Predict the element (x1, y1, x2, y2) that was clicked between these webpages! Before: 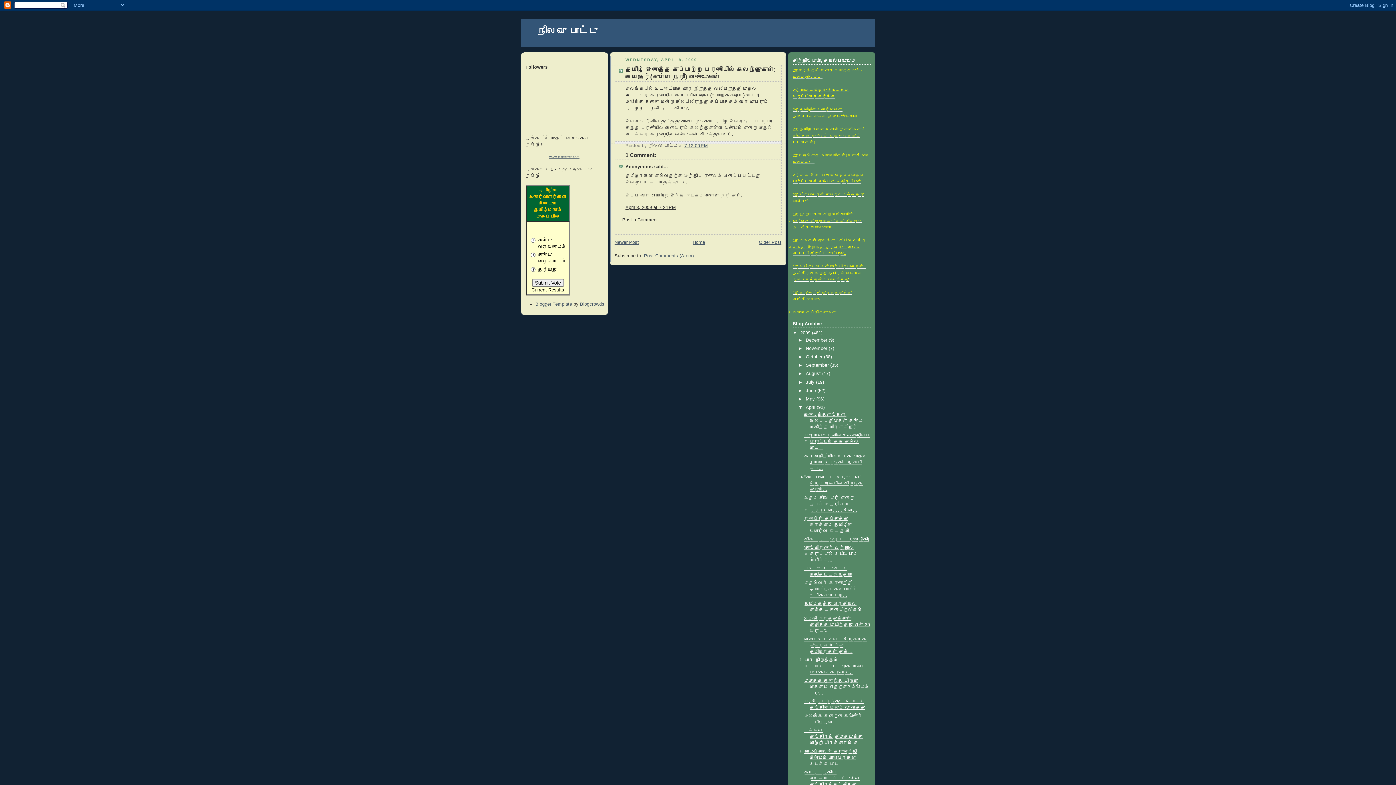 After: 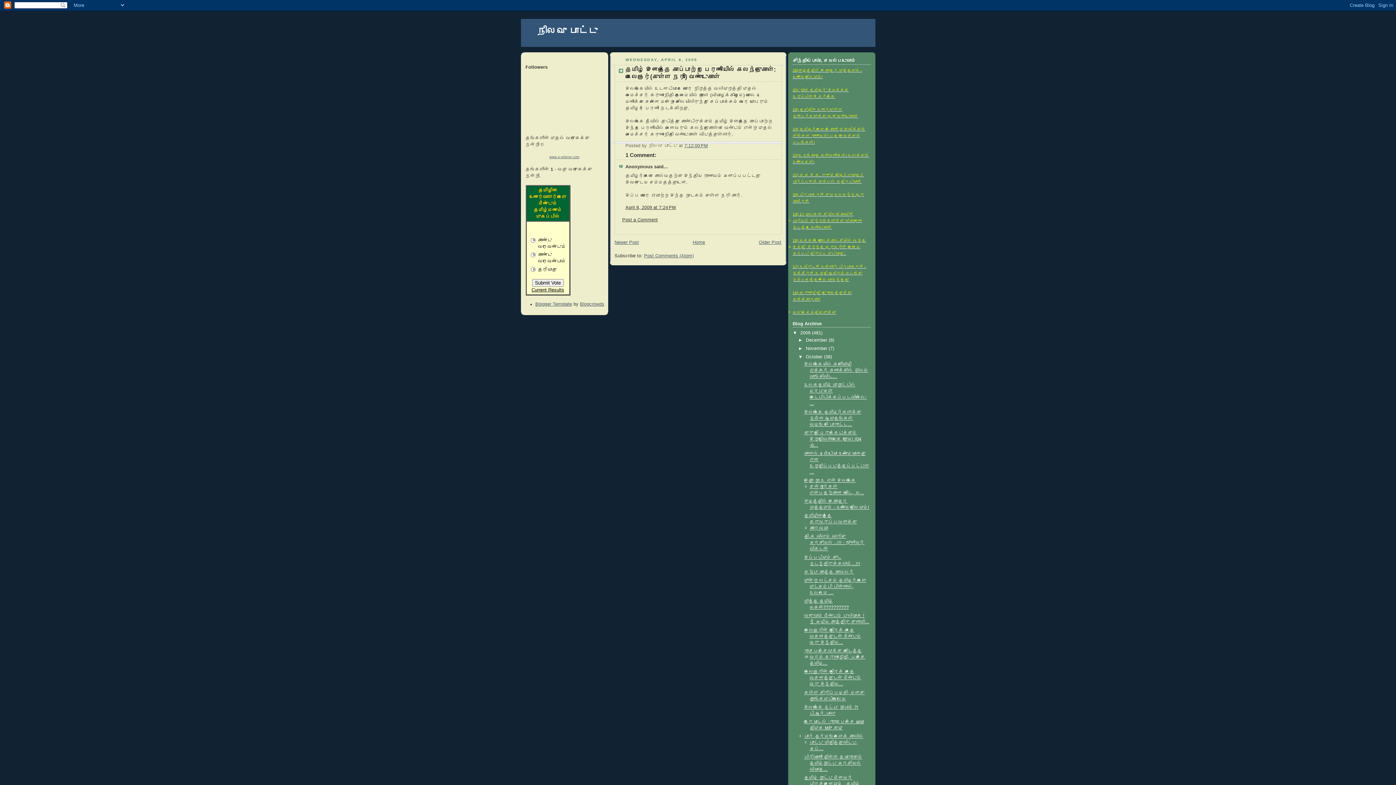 Action: bbox: (798, 354, 806, 359) label: ►  